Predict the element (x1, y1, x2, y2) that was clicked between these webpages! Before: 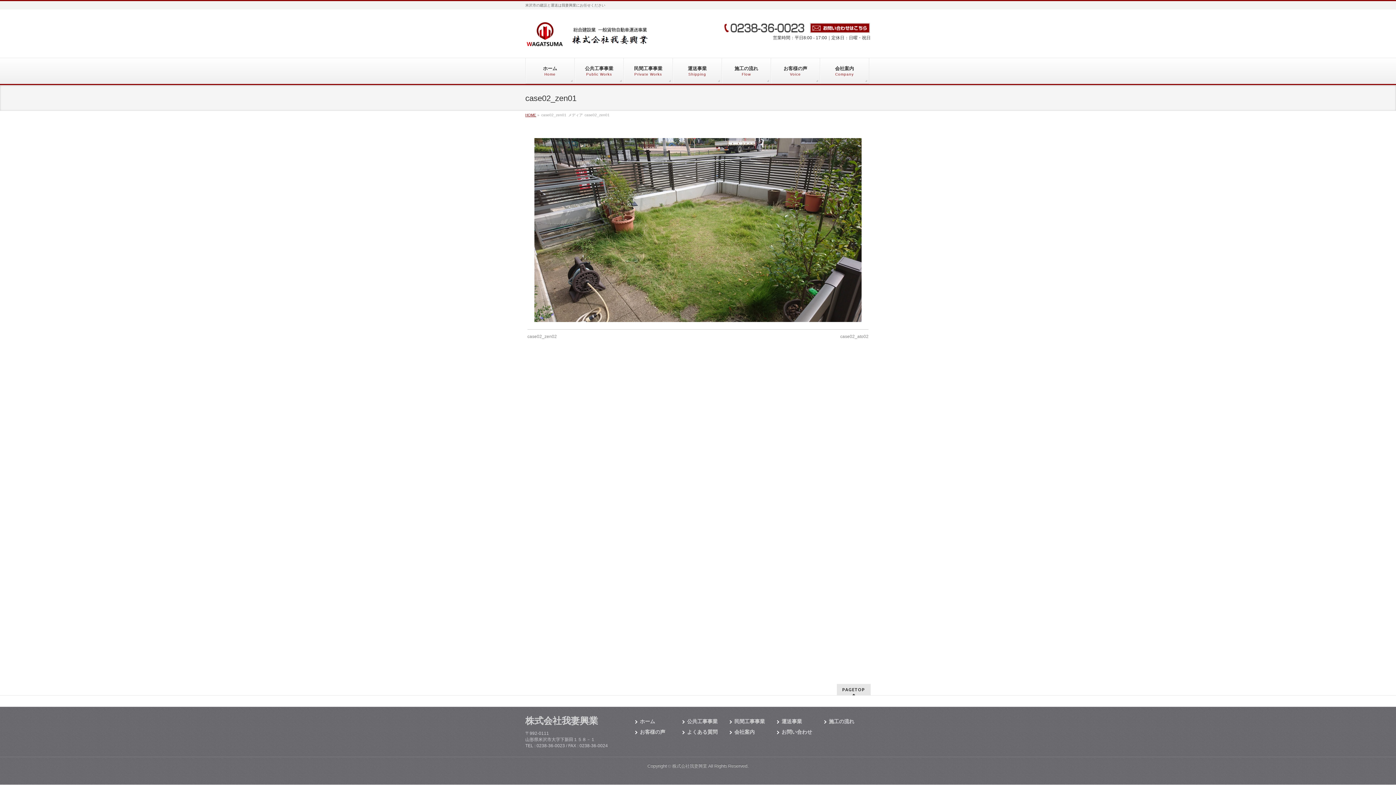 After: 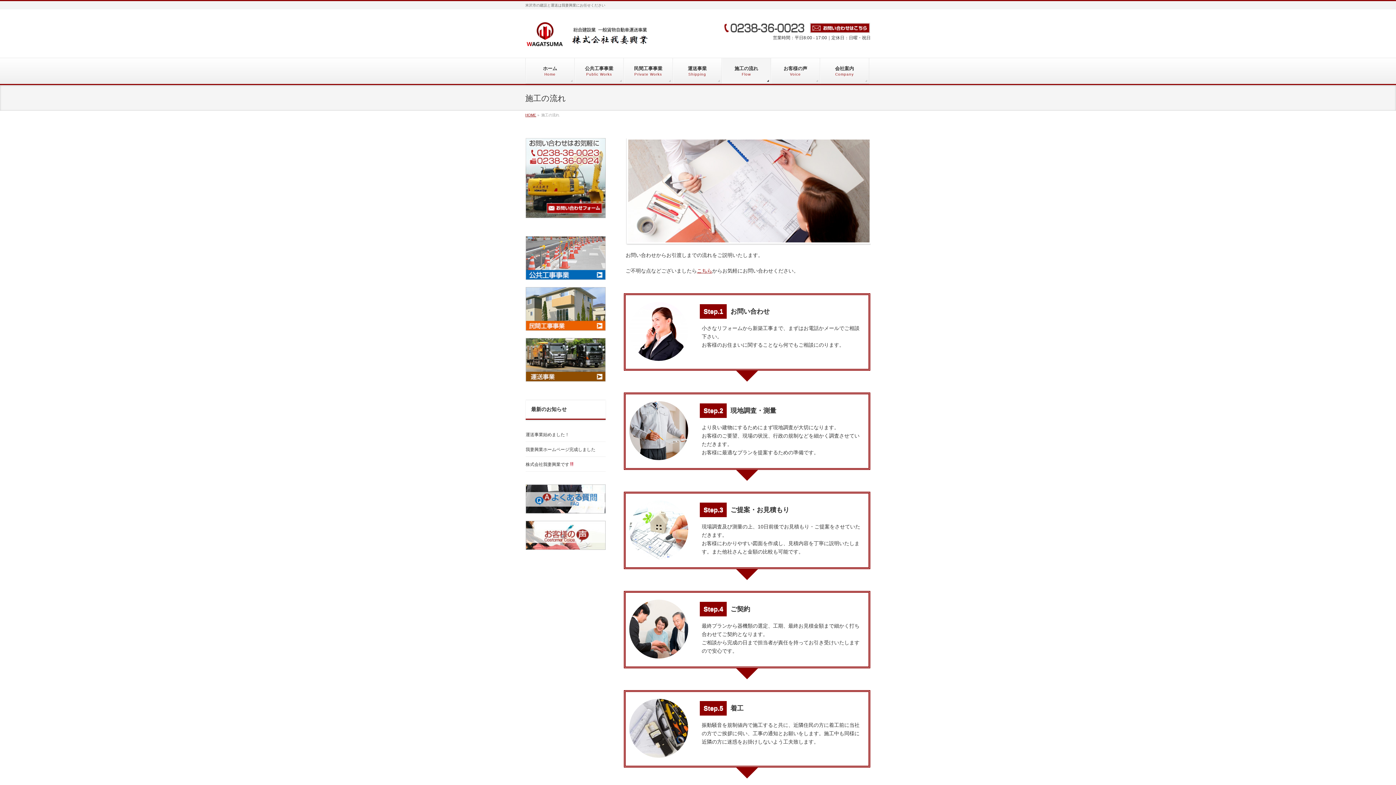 Action: bbox: (722, 58, 771, 83) label: 施工の流れ
Flow